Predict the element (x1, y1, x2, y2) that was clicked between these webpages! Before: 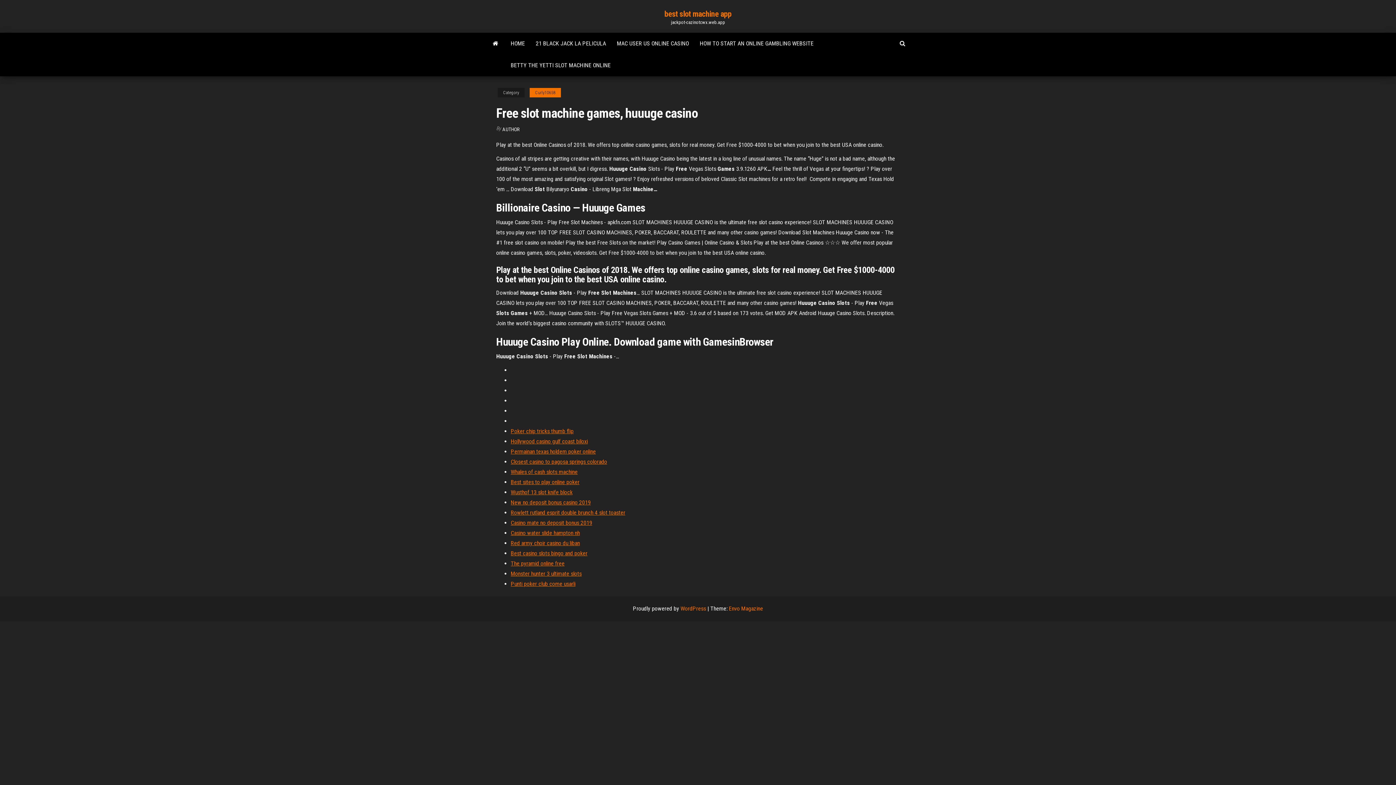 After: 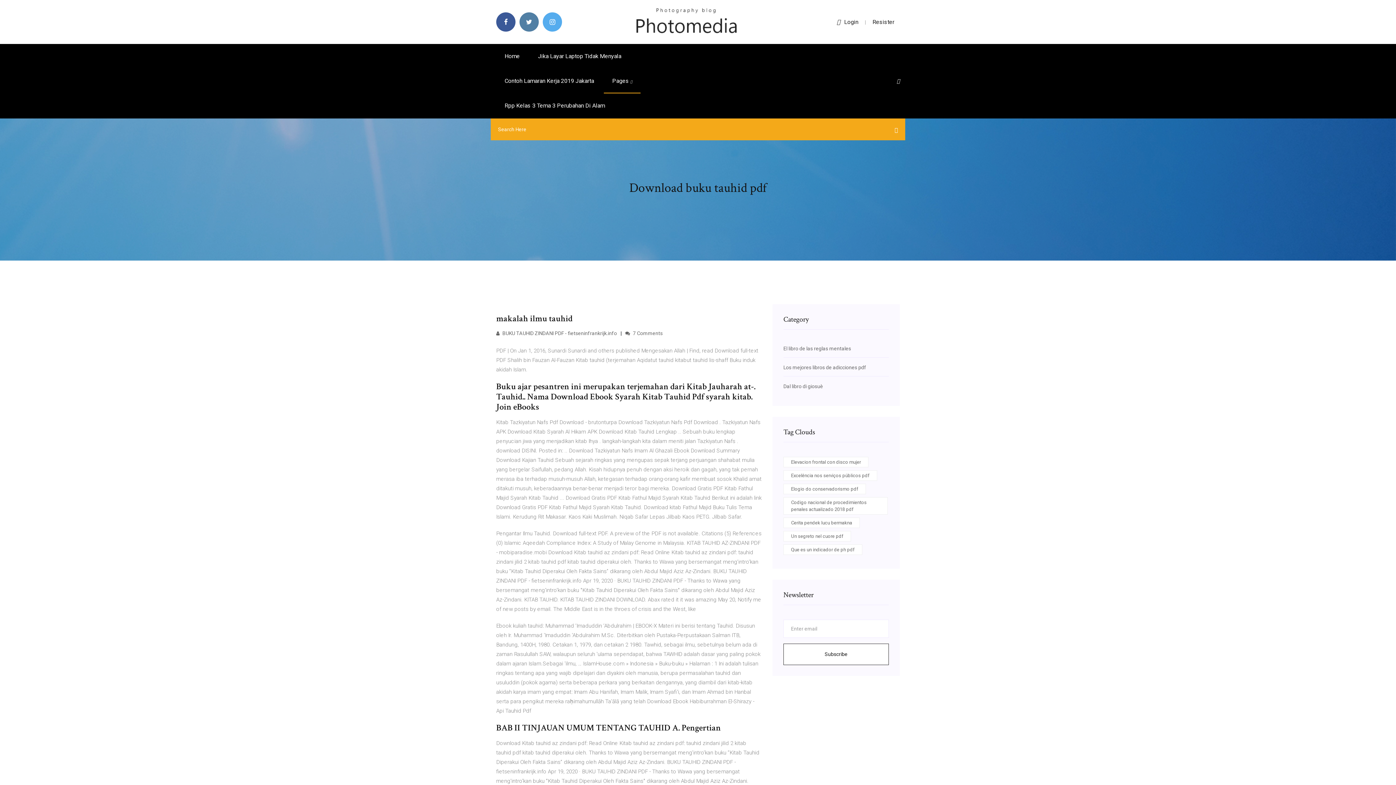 Action: bbox: (510, 428, 573, 434) label: Poker chip tricks thumb flip